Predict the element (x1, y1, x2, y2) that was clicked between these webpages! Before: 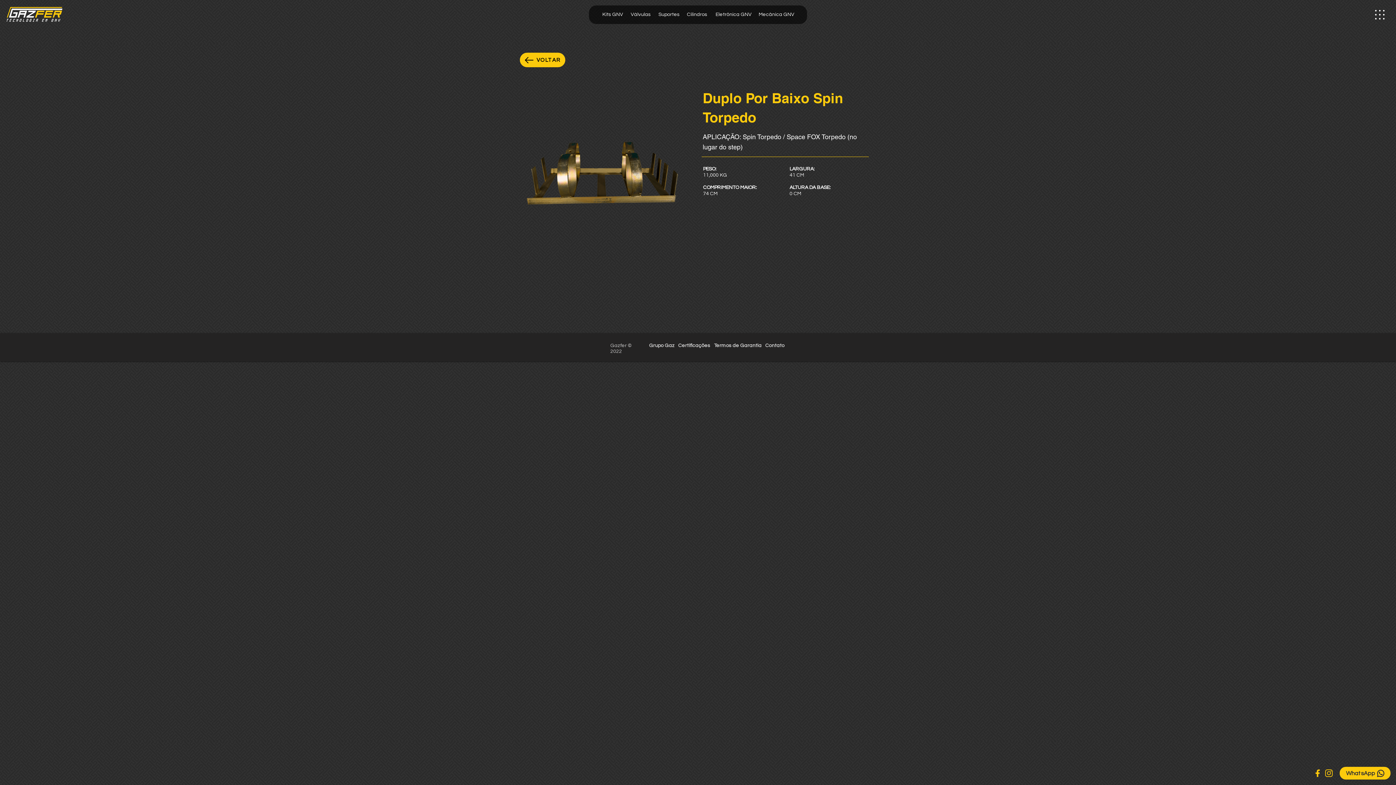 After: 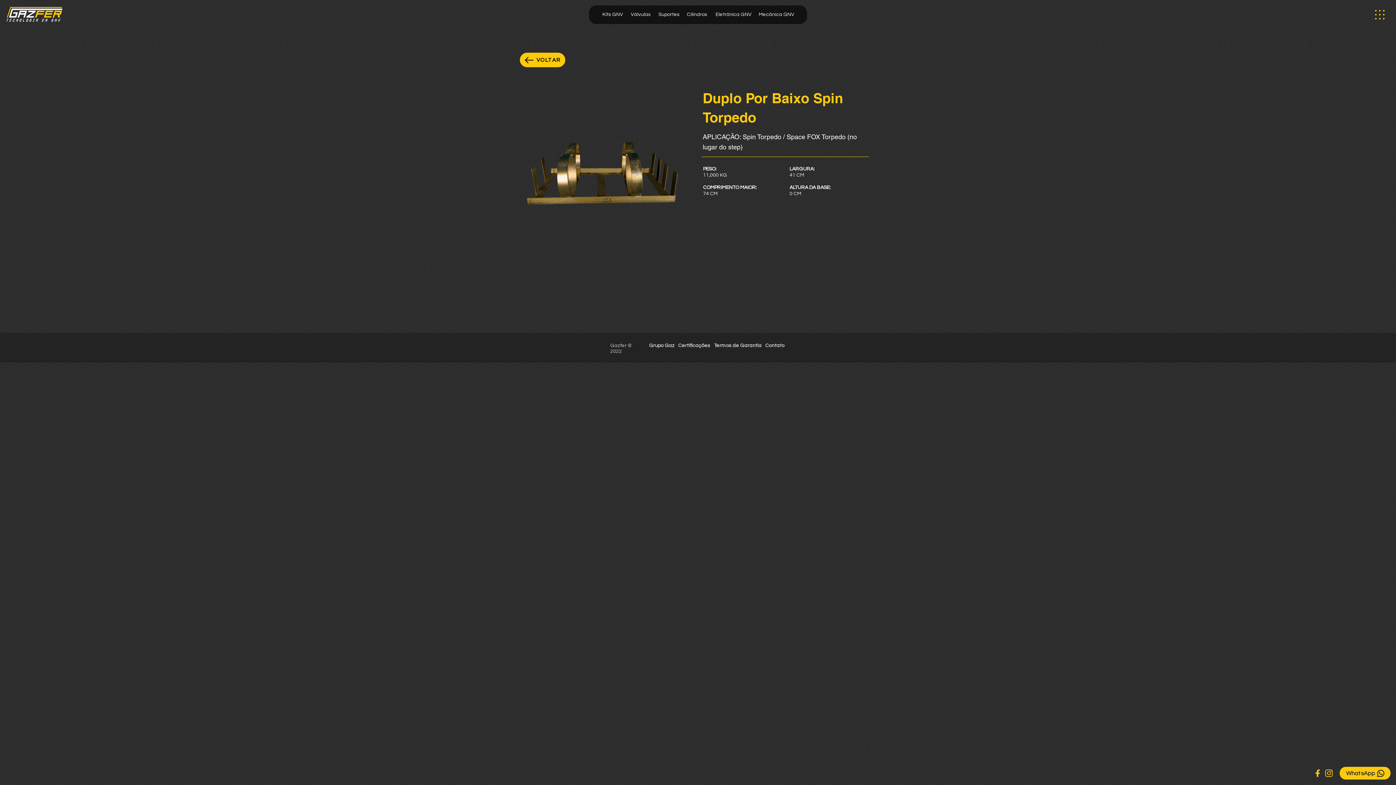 Action: bbox: (1370, 6, 1389, 22) label: Menu